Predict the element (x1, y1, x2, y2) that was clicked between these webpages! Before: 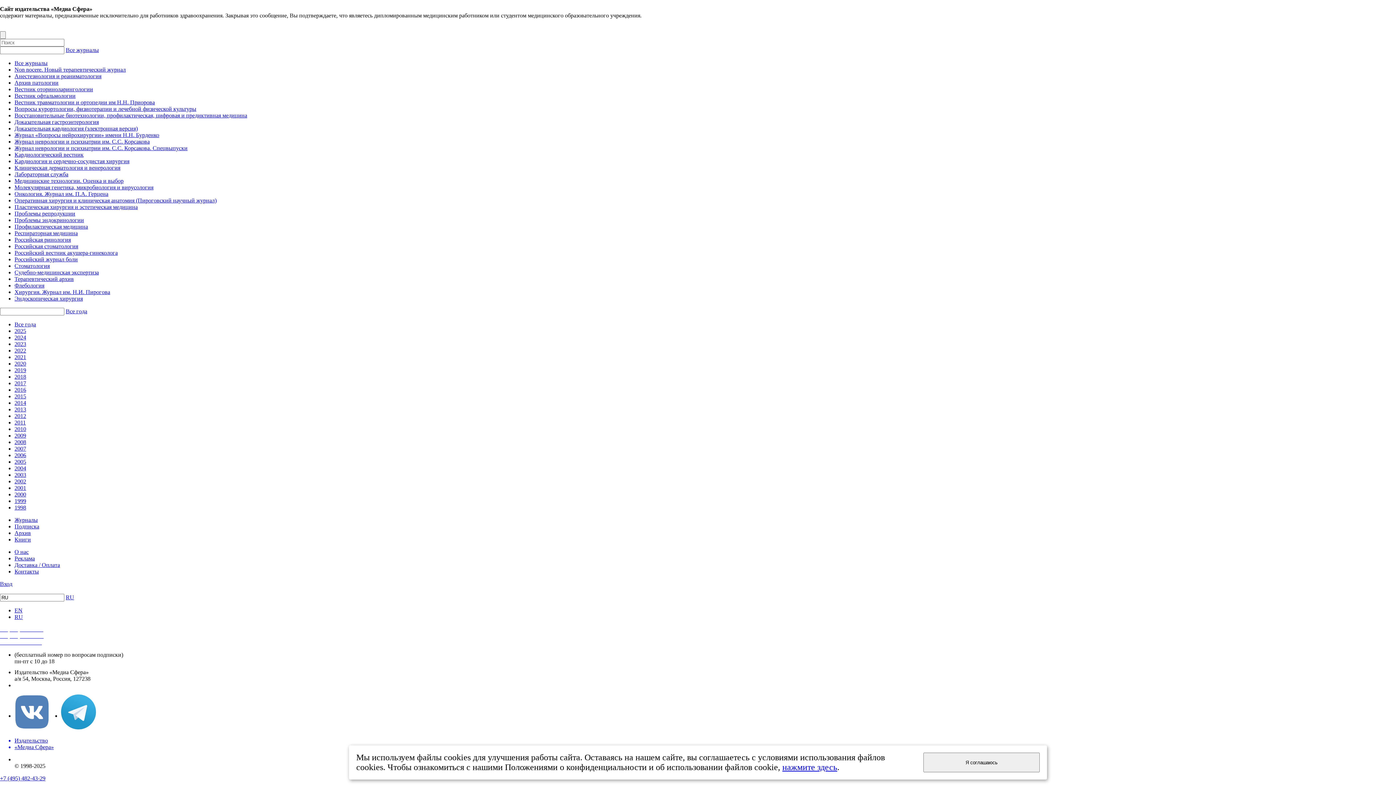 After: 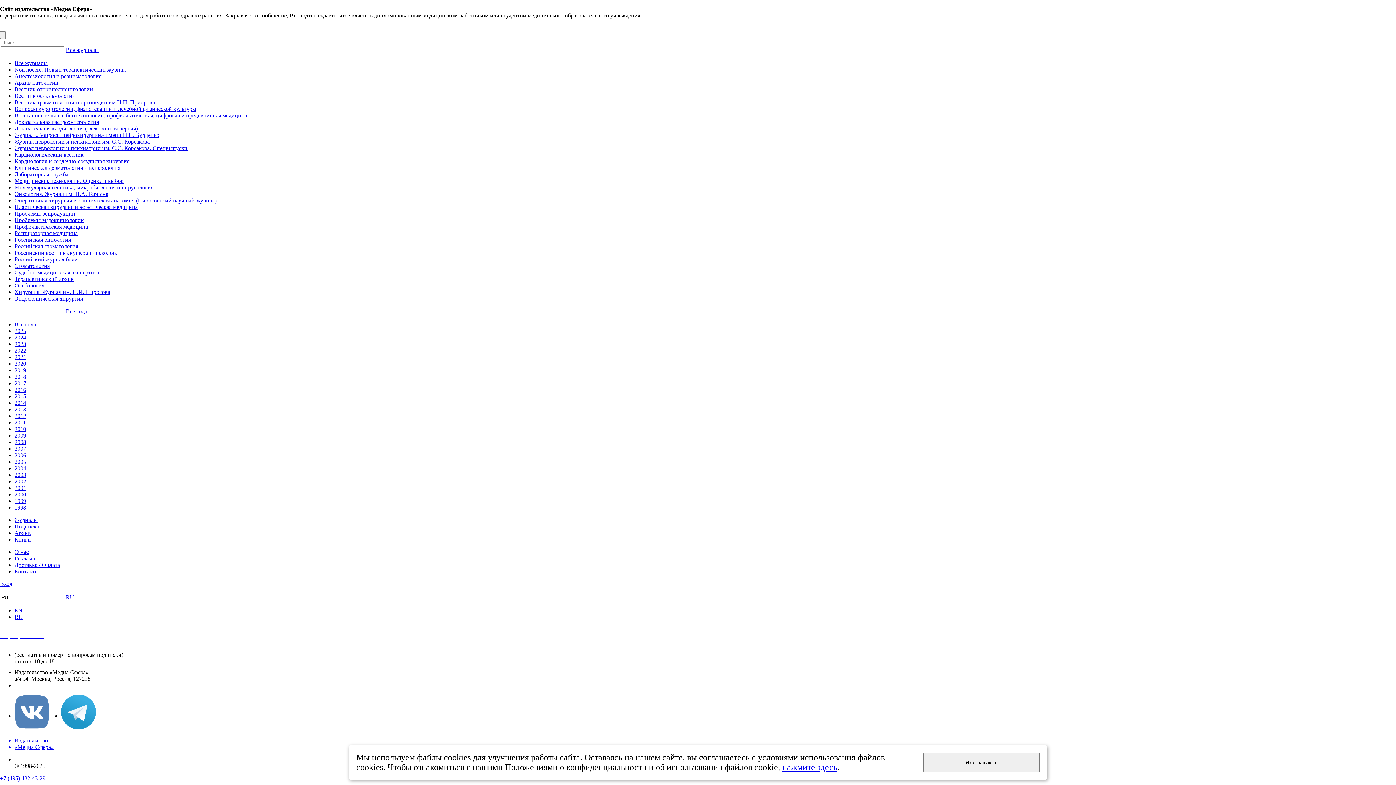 Action: label: 2001 bbox: (14, 485, 26, 491)